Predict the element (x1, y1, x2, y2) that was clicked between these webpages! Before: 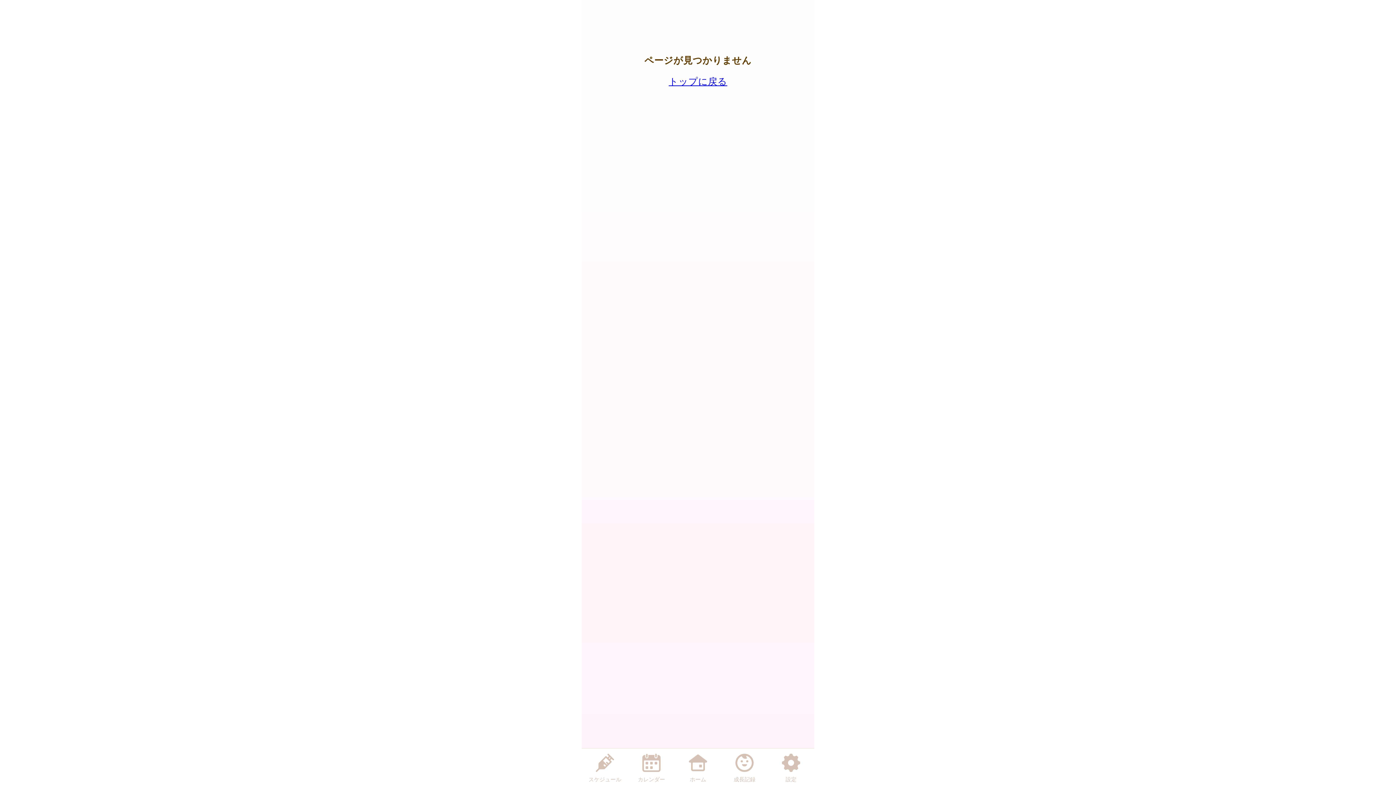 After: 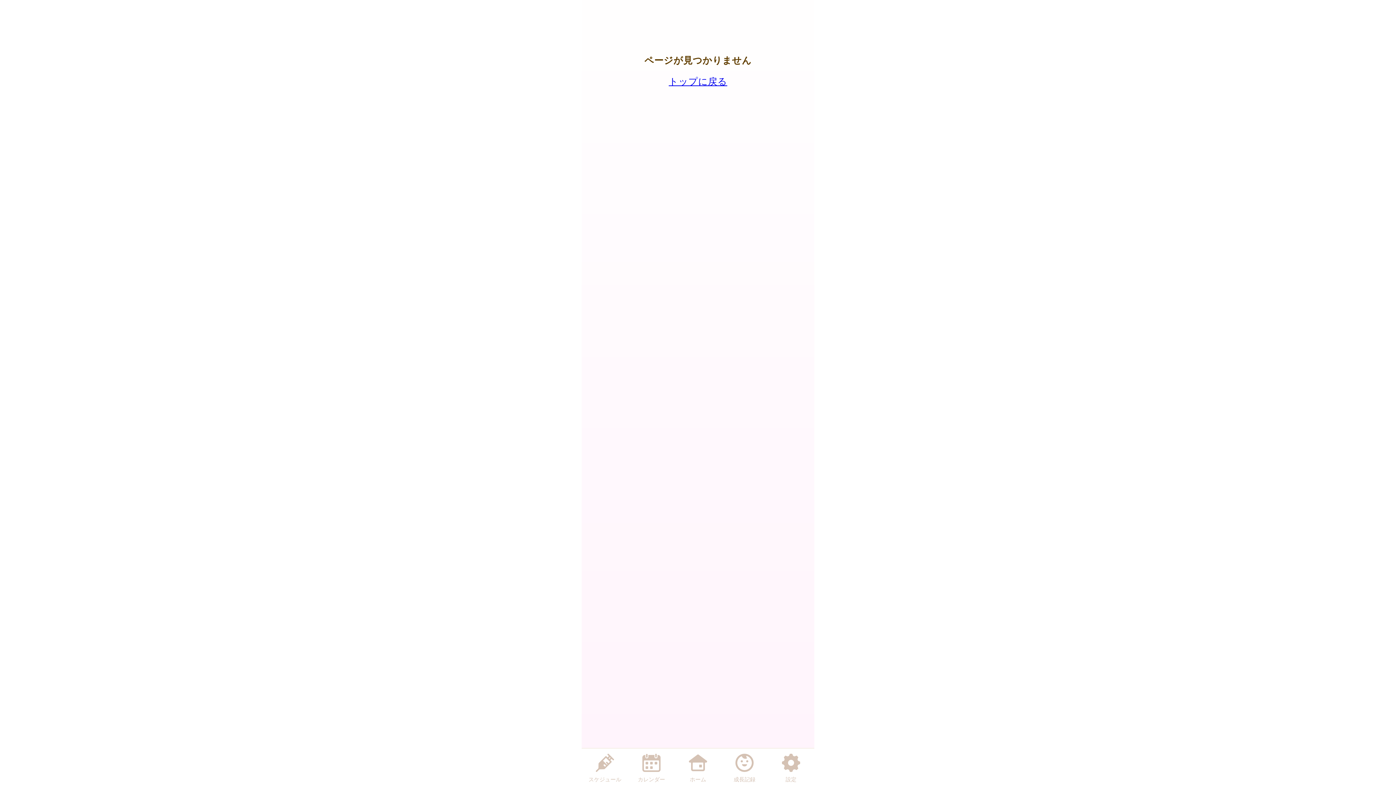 Action: label: 成長記録 bbox: (726, 750, 762, 784)